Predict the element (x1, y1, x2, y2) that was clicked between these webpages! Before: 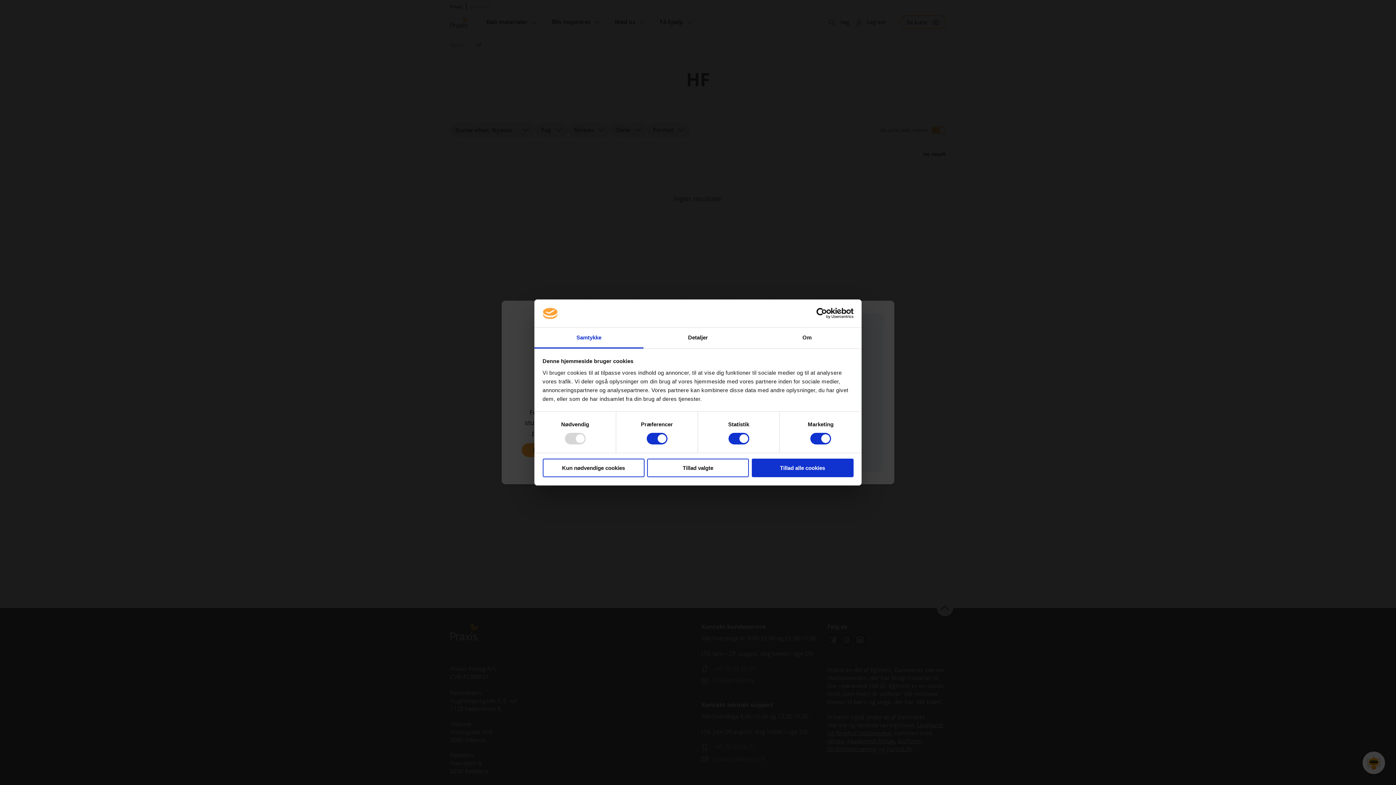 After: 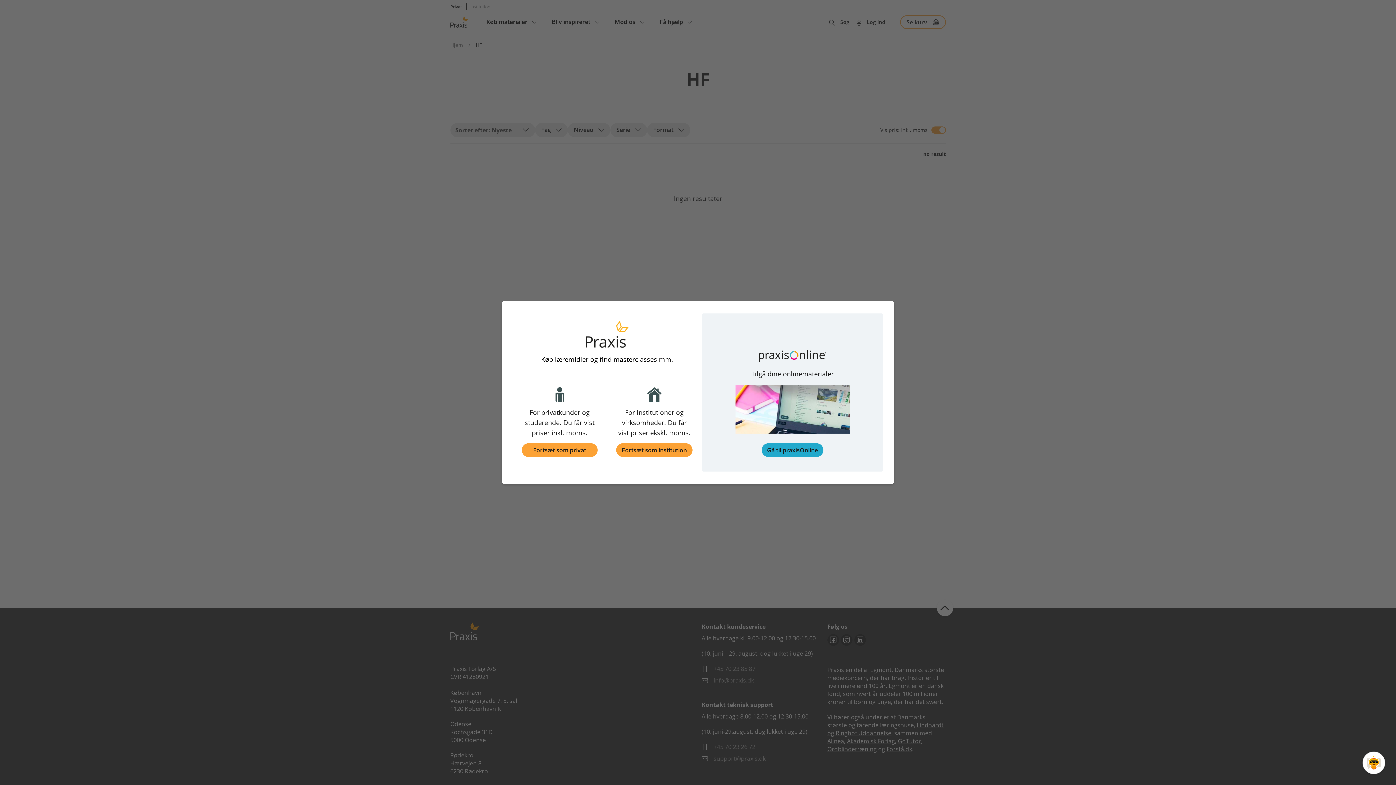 Action: label: Kun nødvendige cookies bbox: (542, 458, 644, 477)